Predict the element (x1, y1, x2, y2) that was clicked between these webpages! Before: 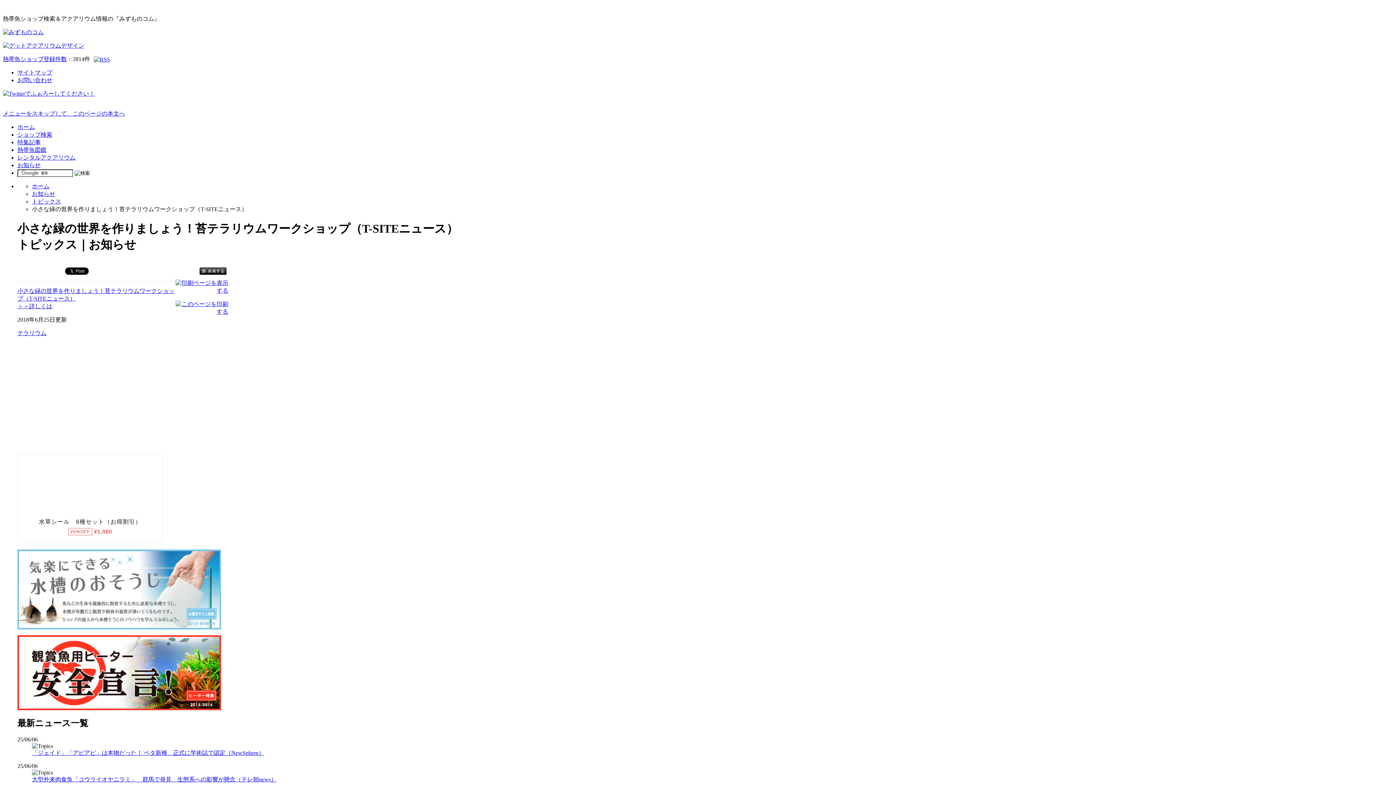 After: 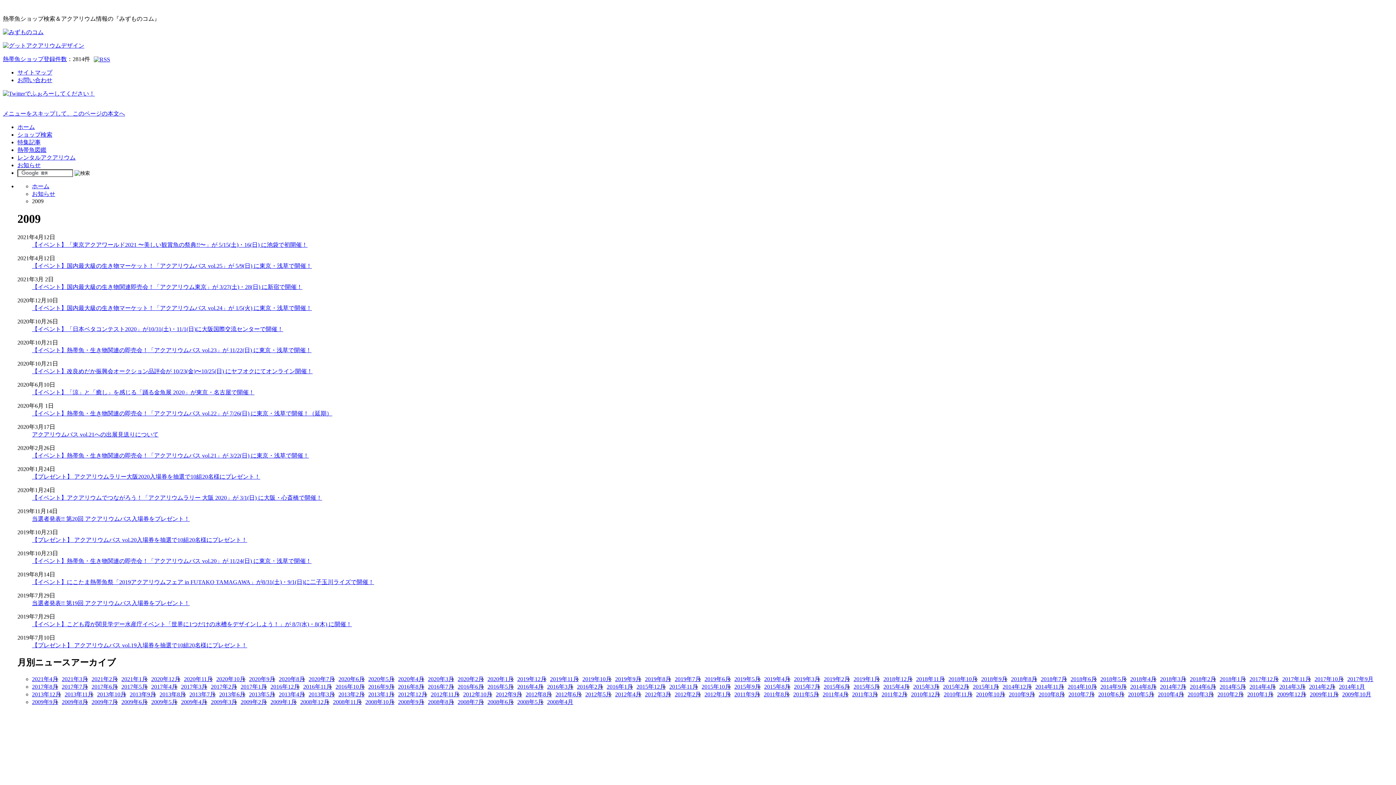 Action: bbox: (17, 162, 40, 168) label: お知らせ